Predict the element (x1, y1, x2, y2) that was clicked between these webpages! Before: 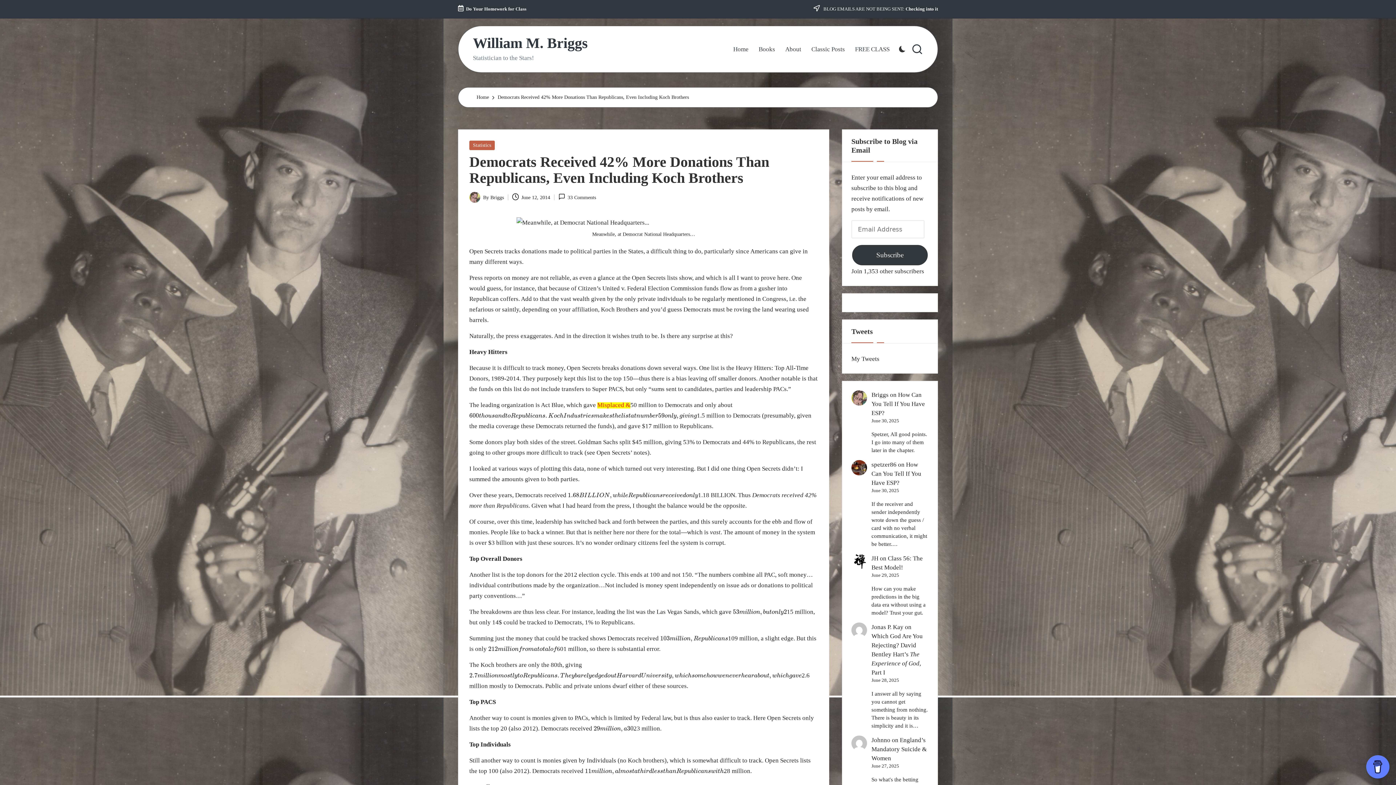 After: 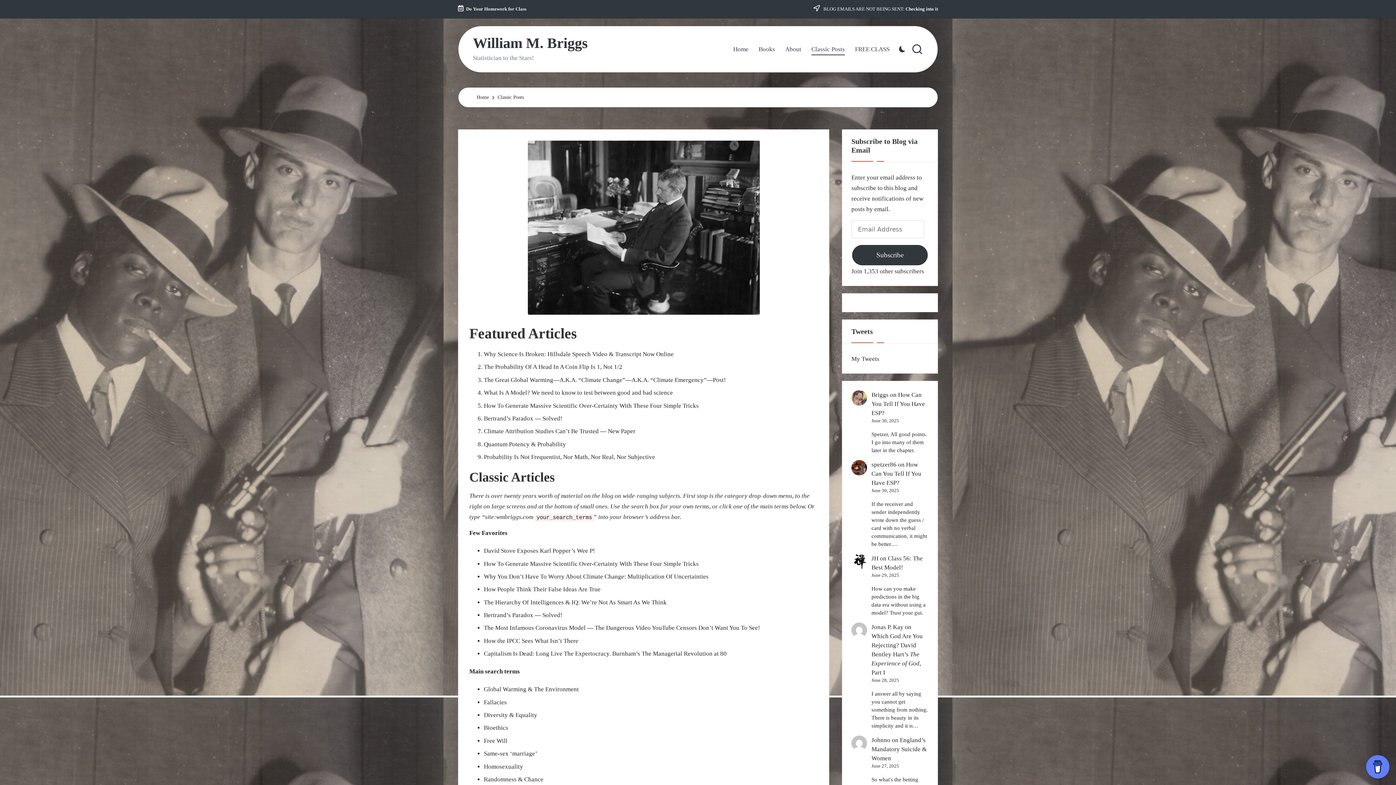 Action: bbox: (811, 43, 845, 55) label: Classic Posts